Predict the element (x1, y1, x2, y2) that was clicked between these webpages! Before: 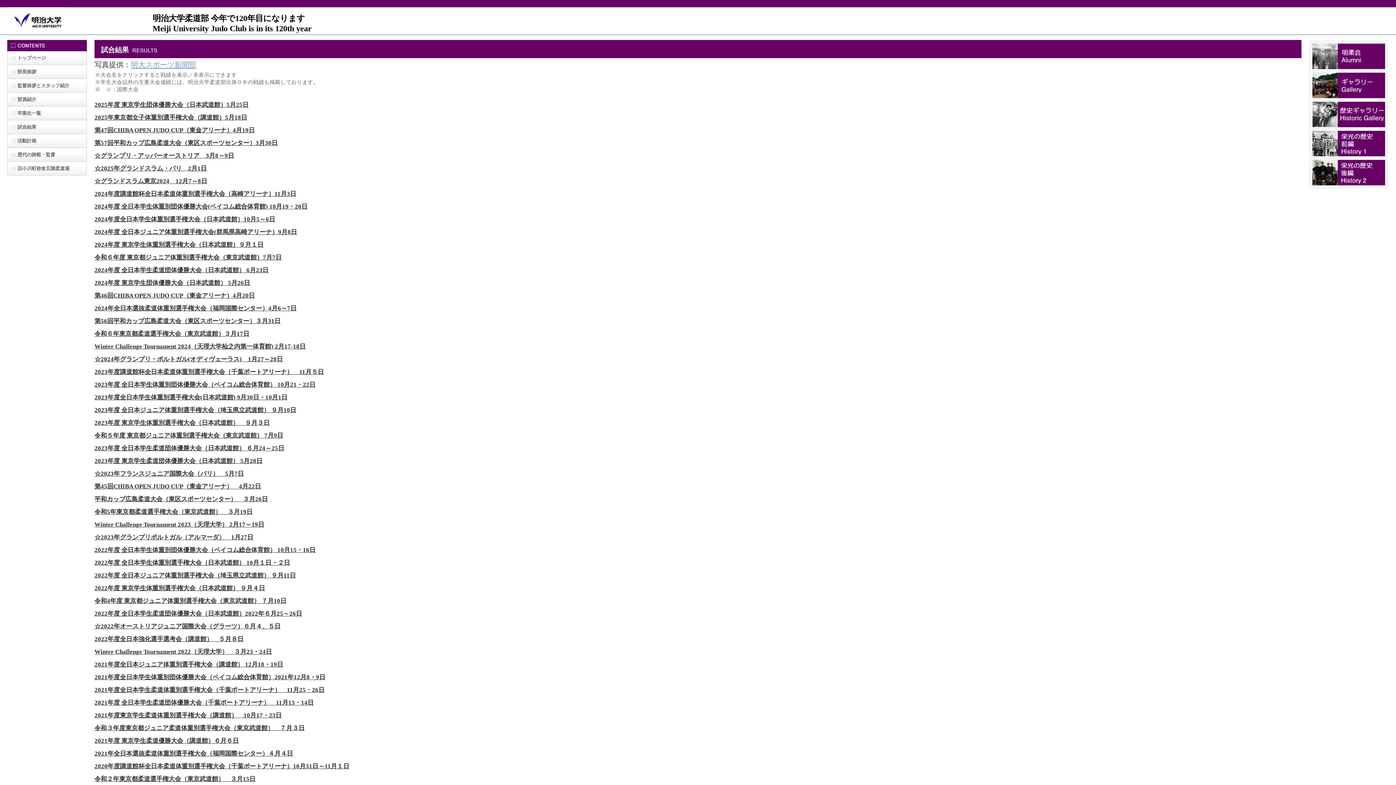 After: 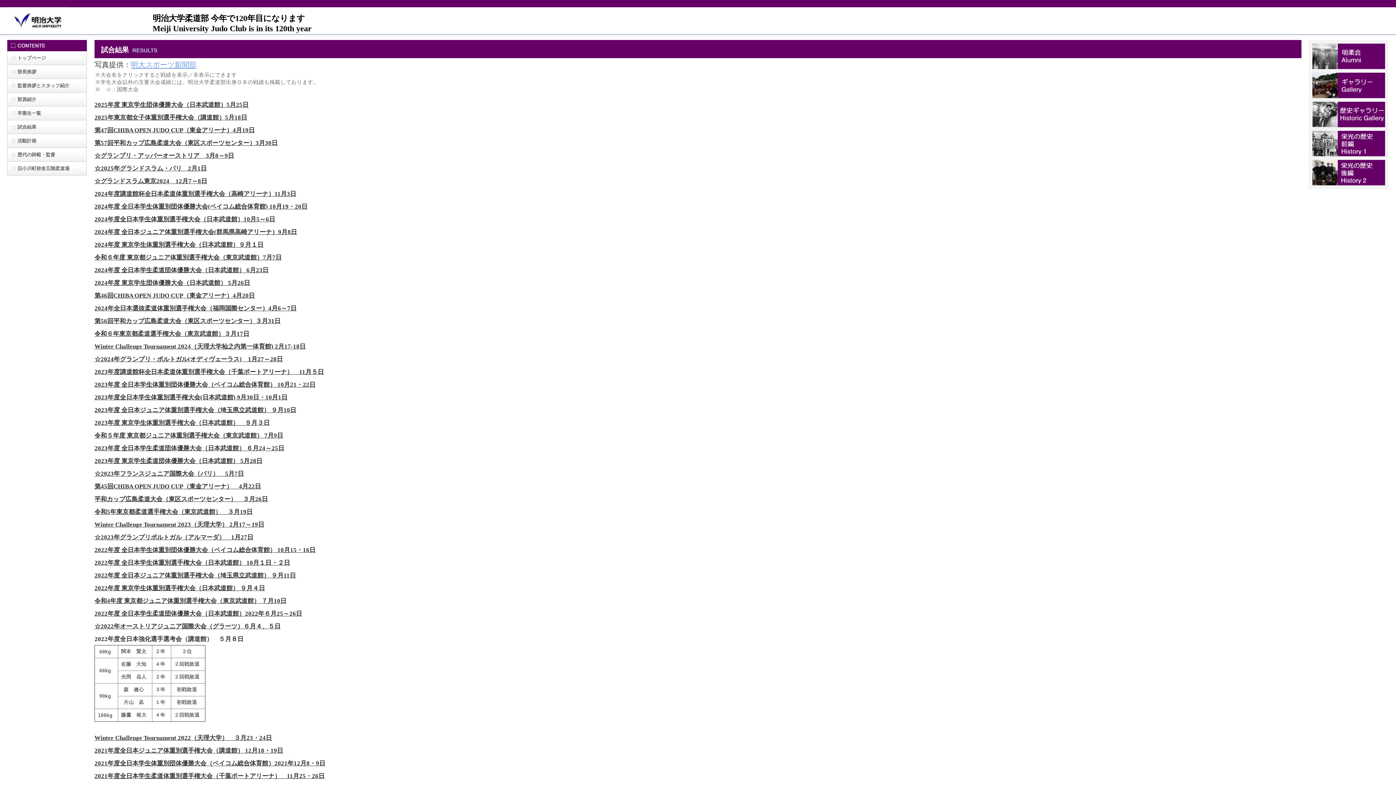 Action: bbox: (94, 637, 243, 642) label: 2022年度全日本強化選手選考会（講道館）　５月８日